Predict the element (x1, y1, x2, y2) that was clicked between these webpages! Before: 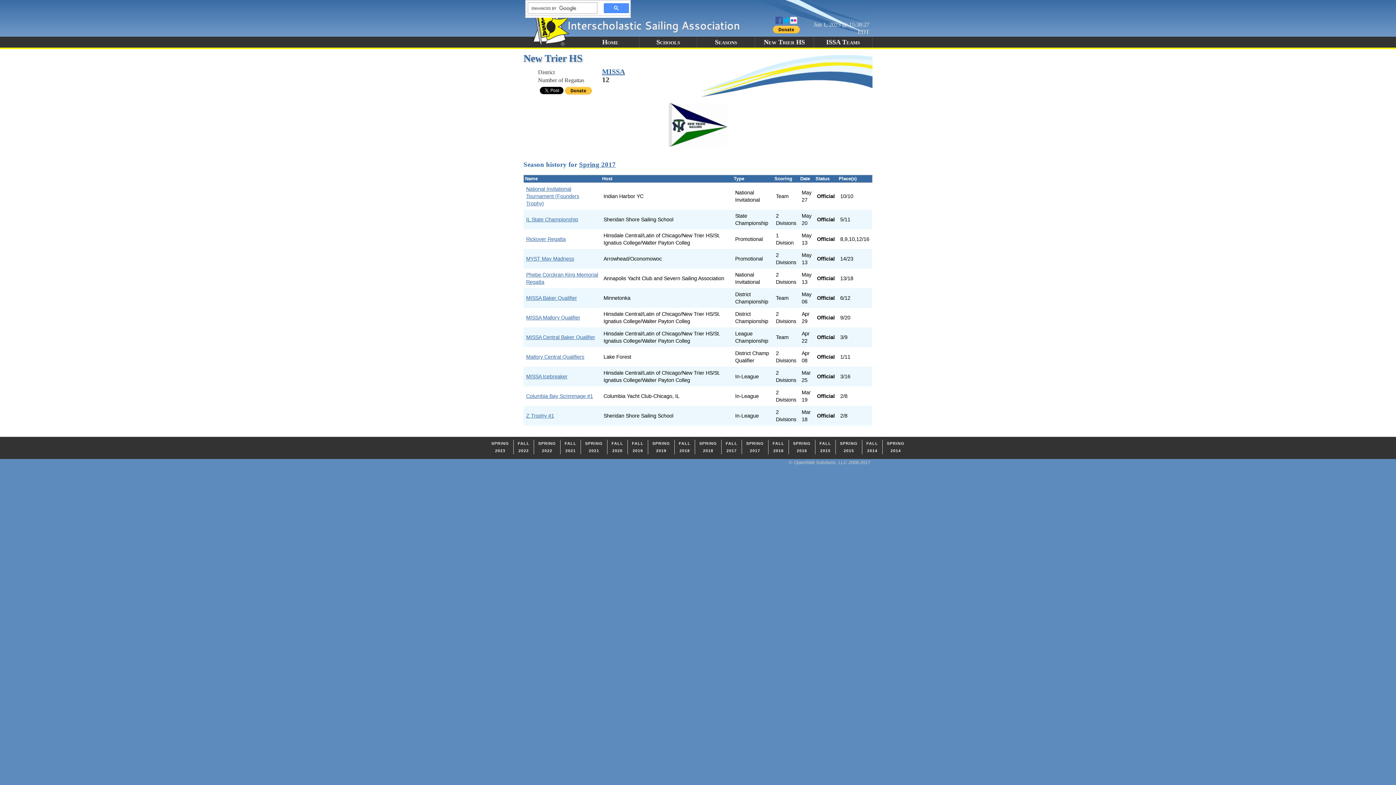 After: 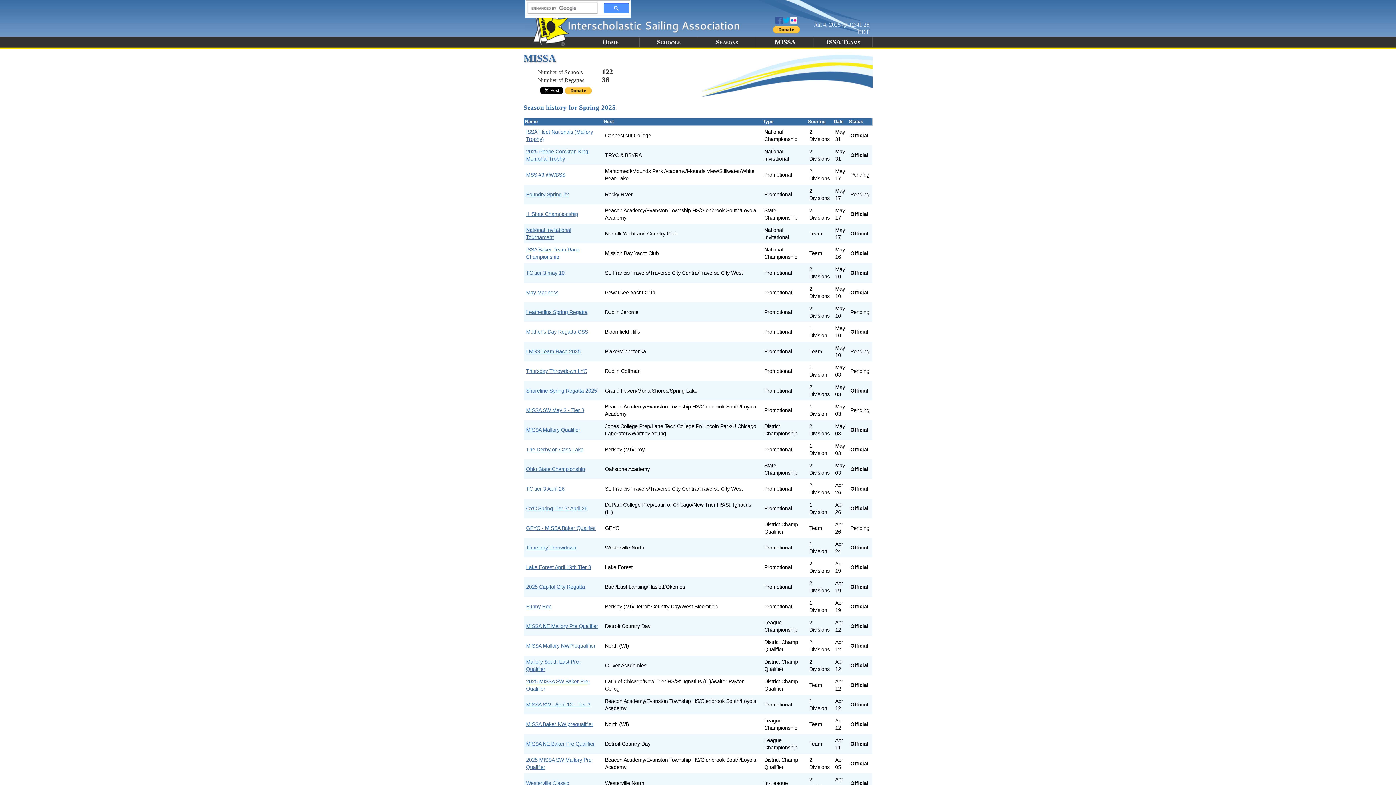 Action: label: MISSA bbox: (602, 67, 625, 75)